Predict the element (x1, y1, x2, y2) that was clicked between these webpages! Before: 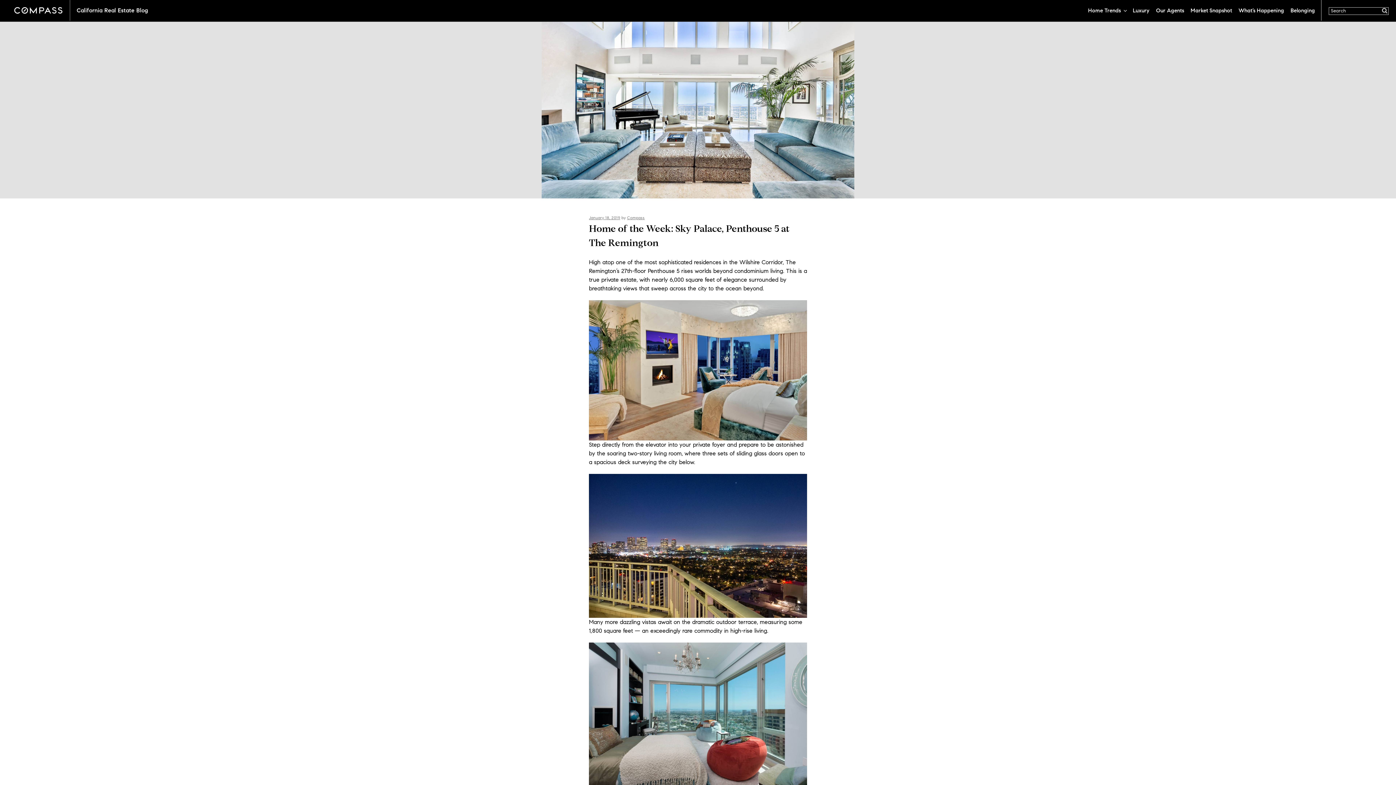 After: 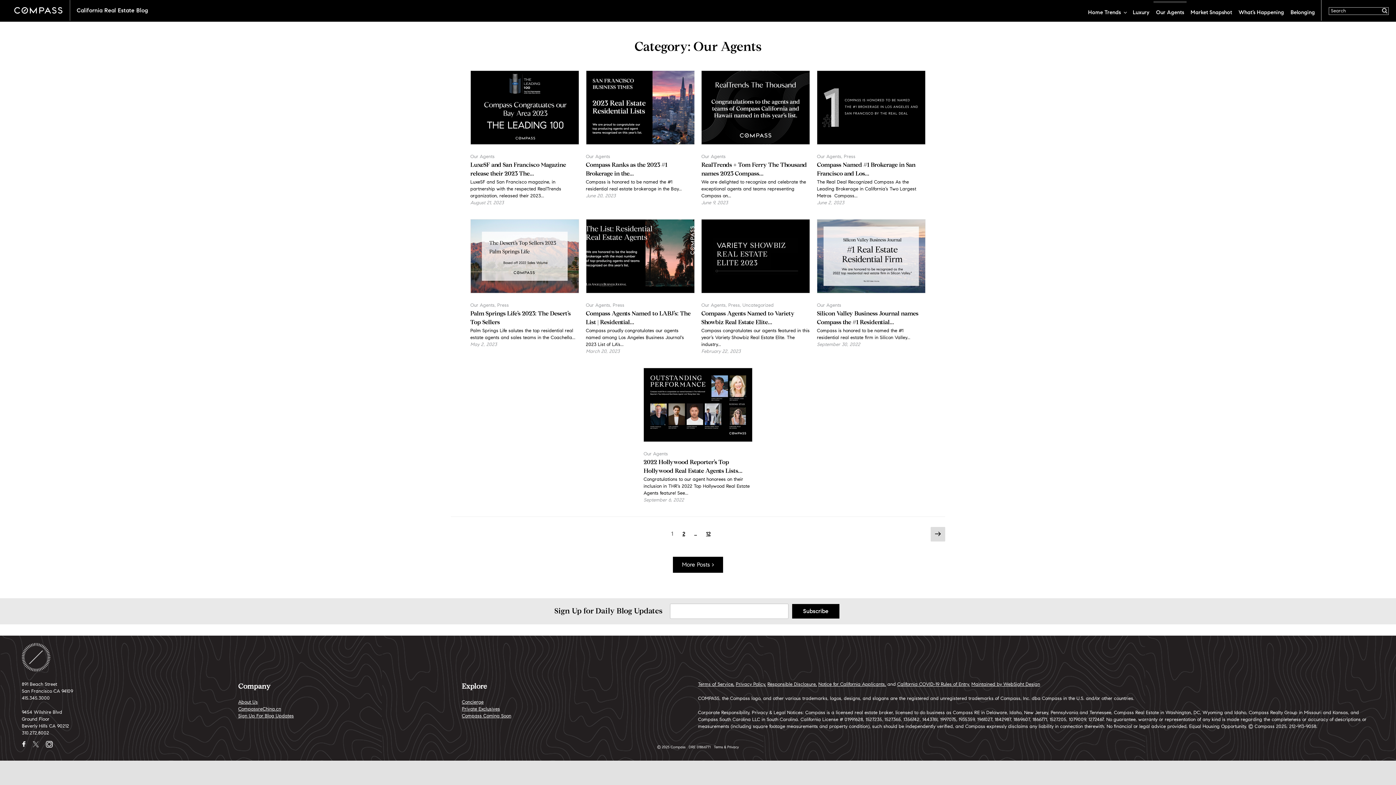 Action: label: Our Agents bbox: (1153, 1, 1186, 14)